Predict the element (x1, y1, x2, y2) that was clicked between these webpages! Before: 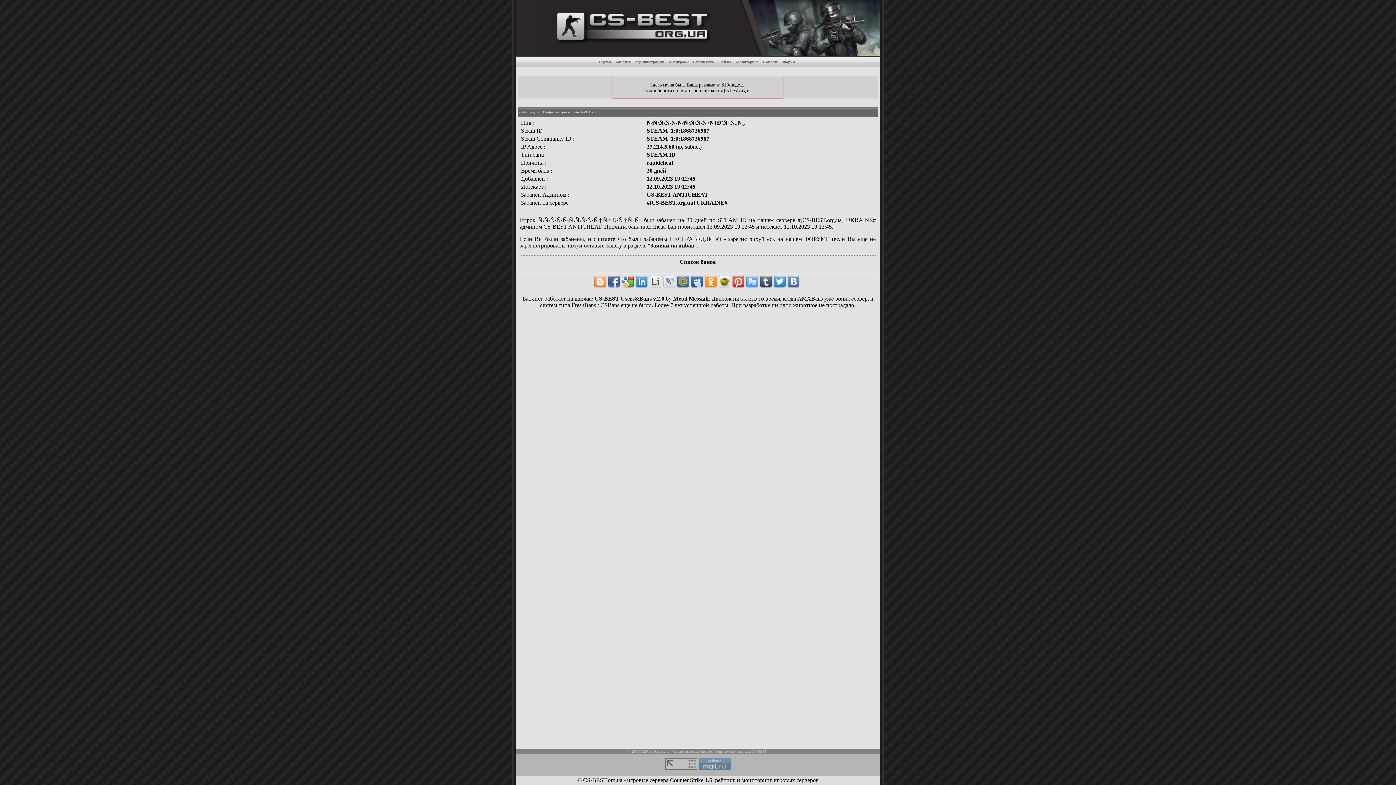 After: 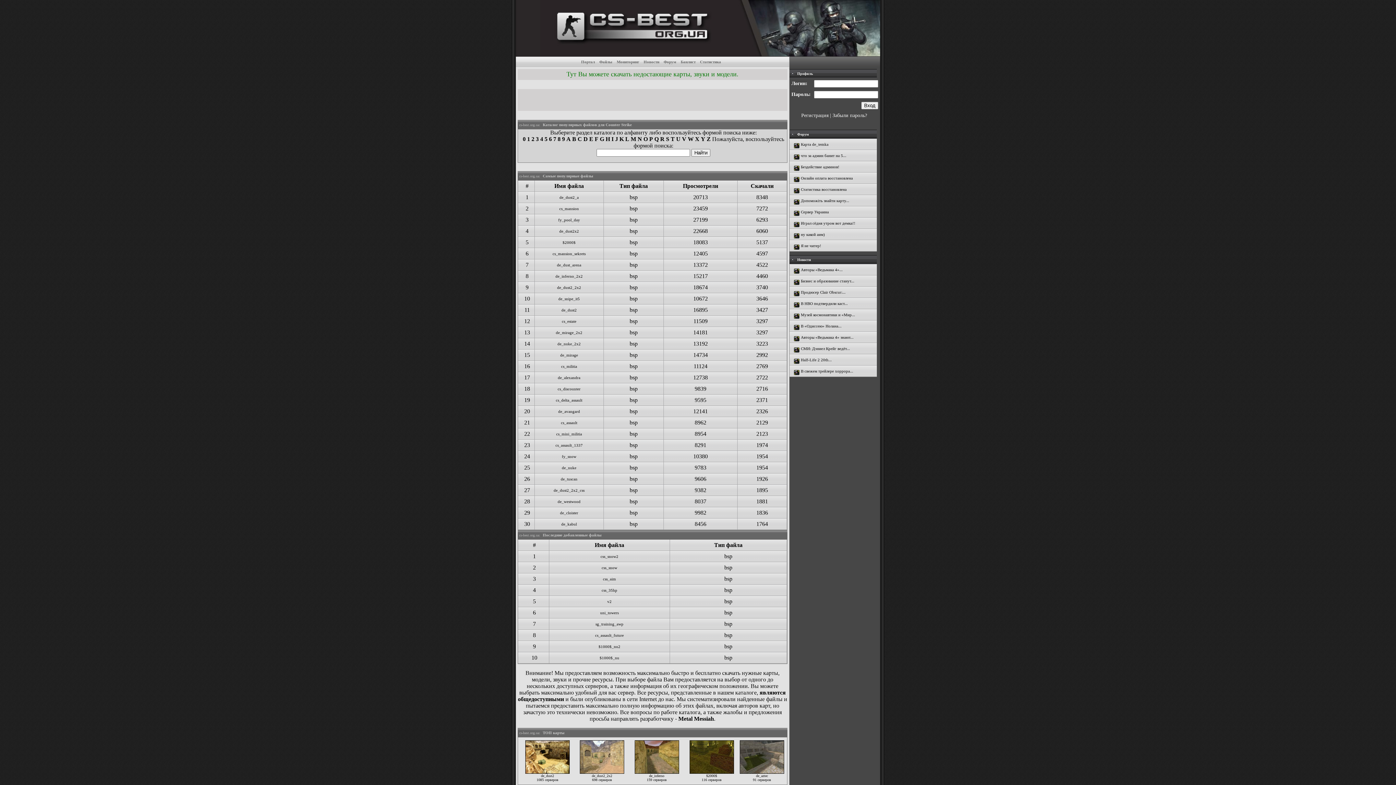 Action: bbox: (718, 59, 731, 64) label: Файлы